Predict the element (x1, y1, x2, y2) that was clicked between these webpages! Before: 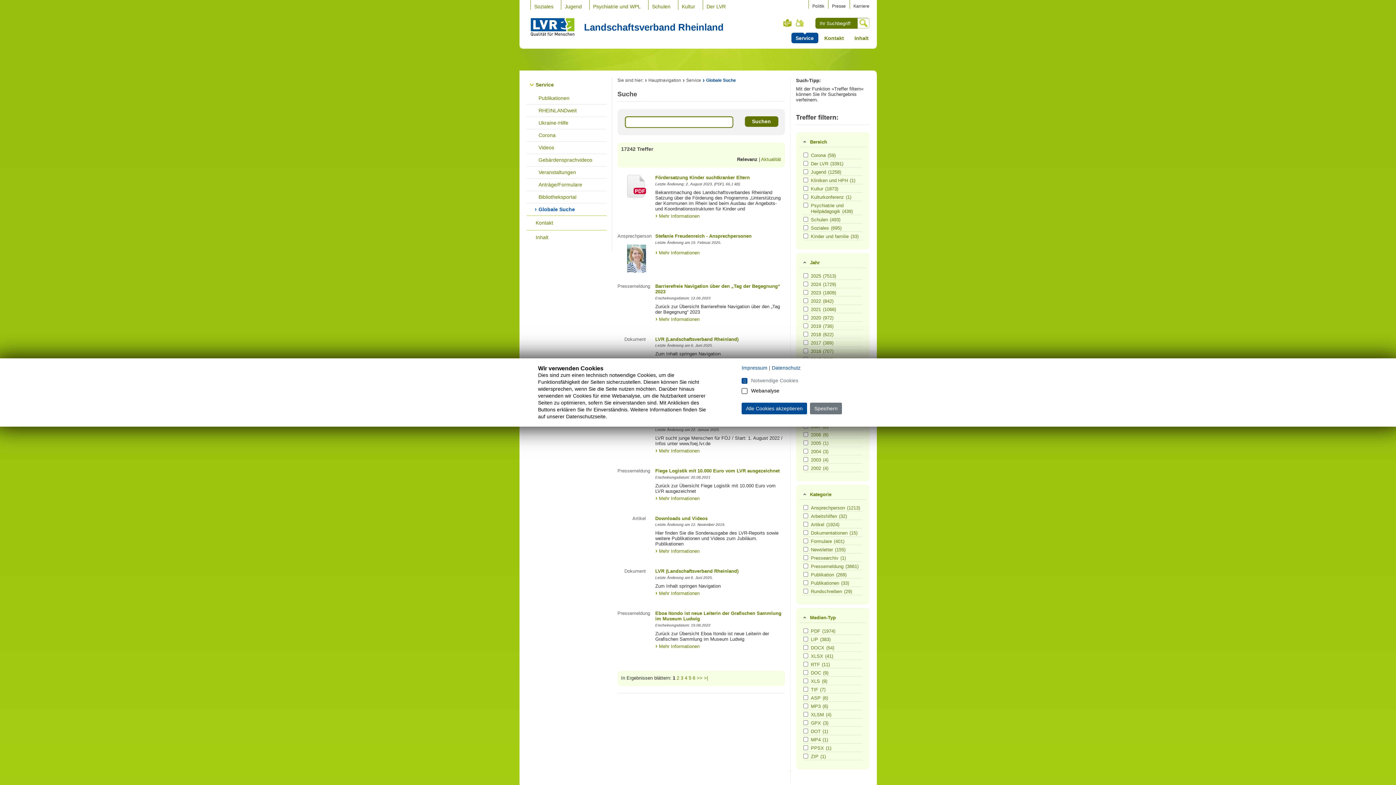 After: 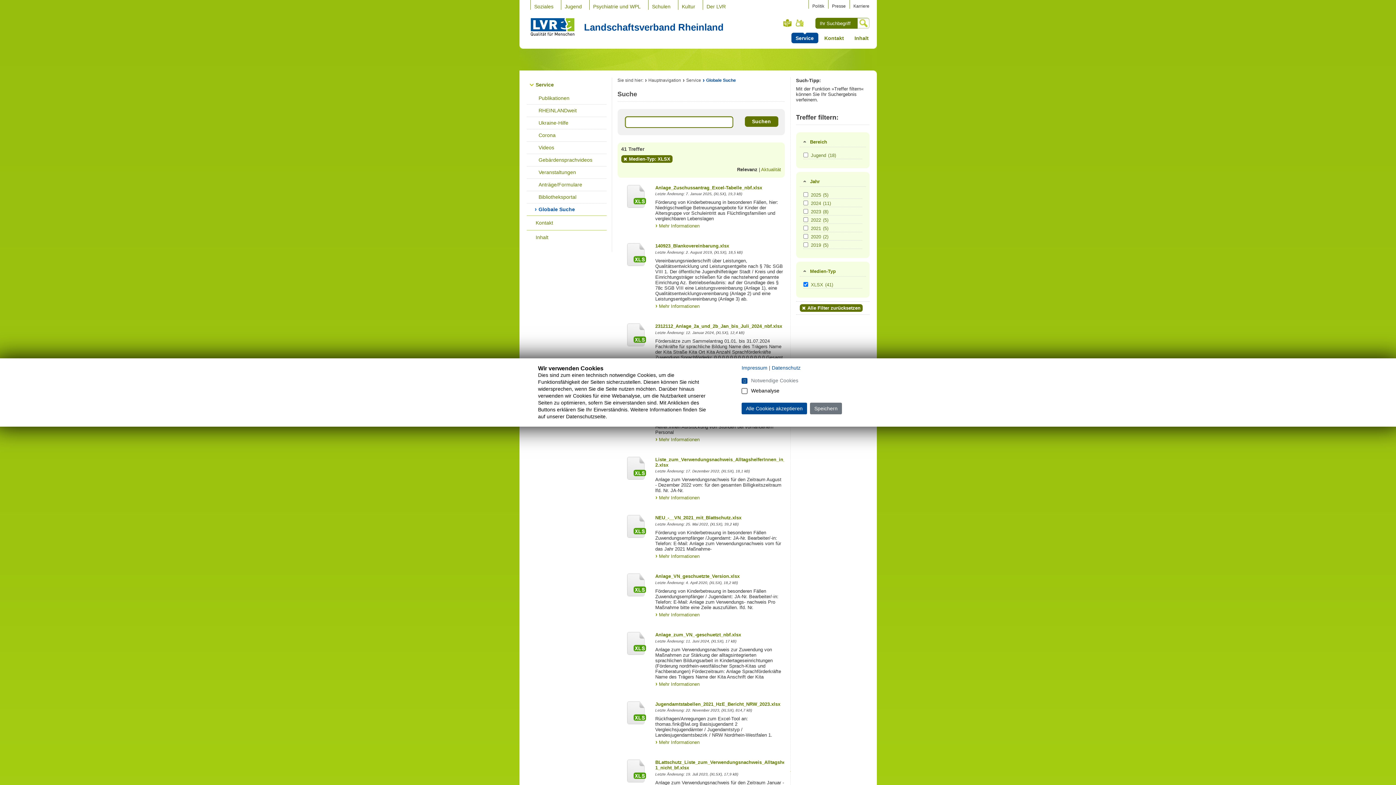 Action: bbox: (811, 653, 861, 659) label: XLSX(41)